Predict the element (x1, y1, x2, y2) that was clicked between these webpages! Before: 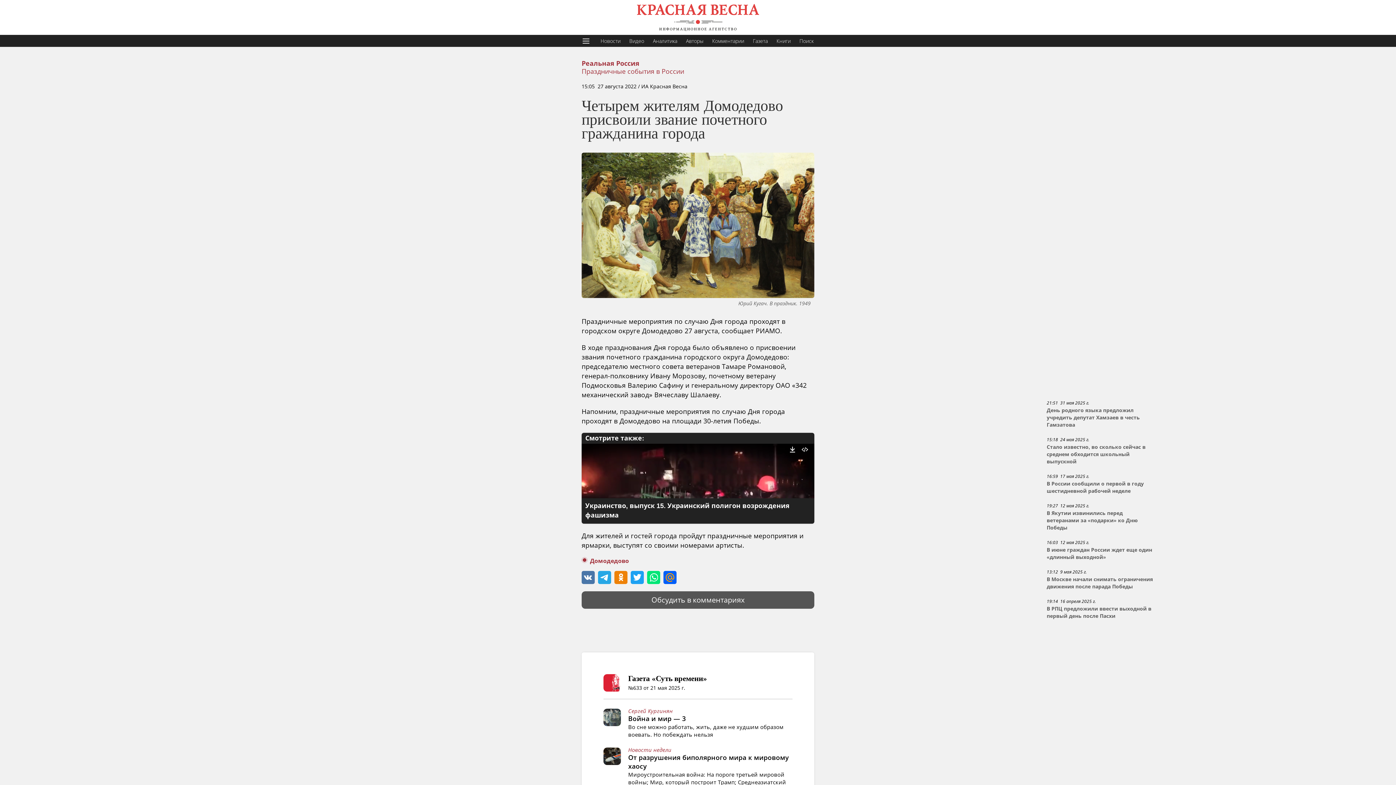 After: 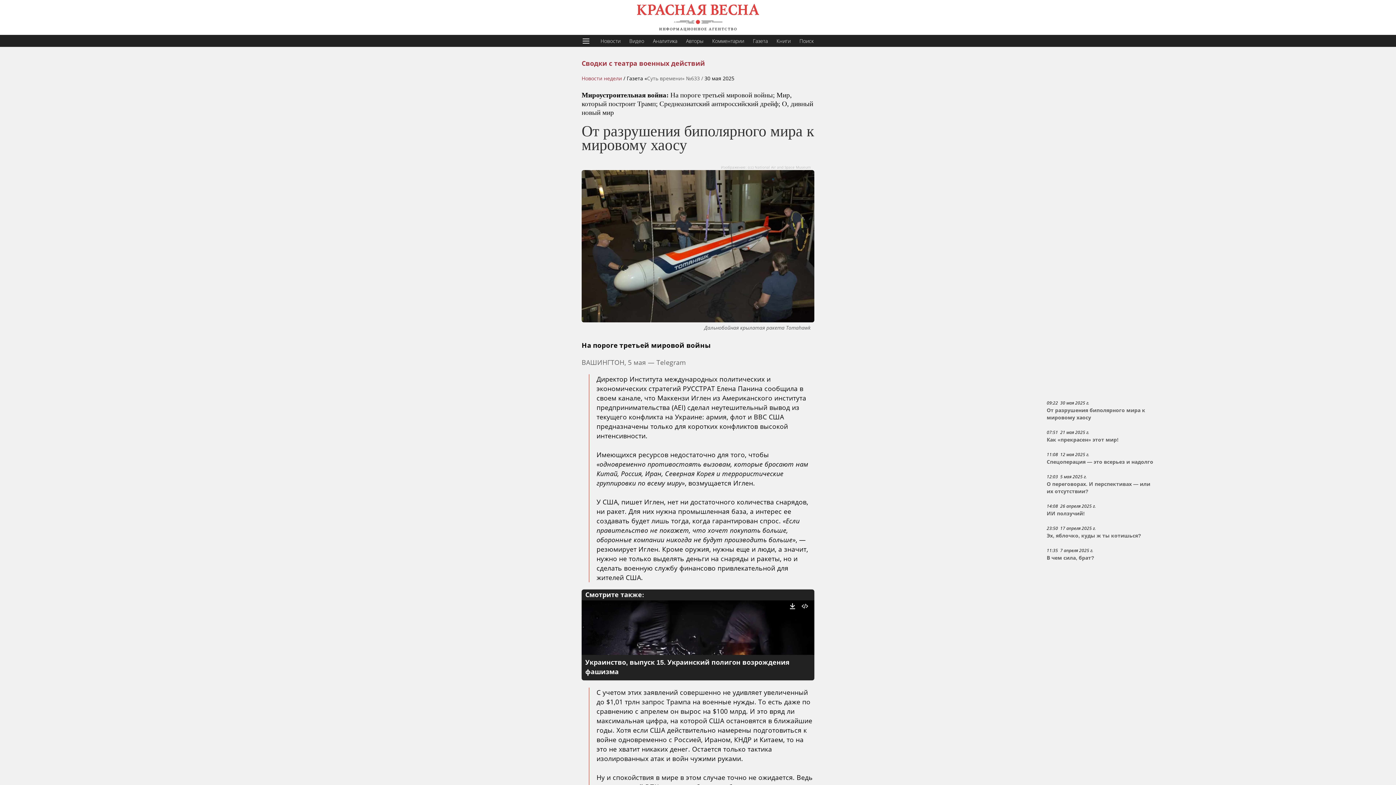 Action: bbox: (603, 748, 628, 793)